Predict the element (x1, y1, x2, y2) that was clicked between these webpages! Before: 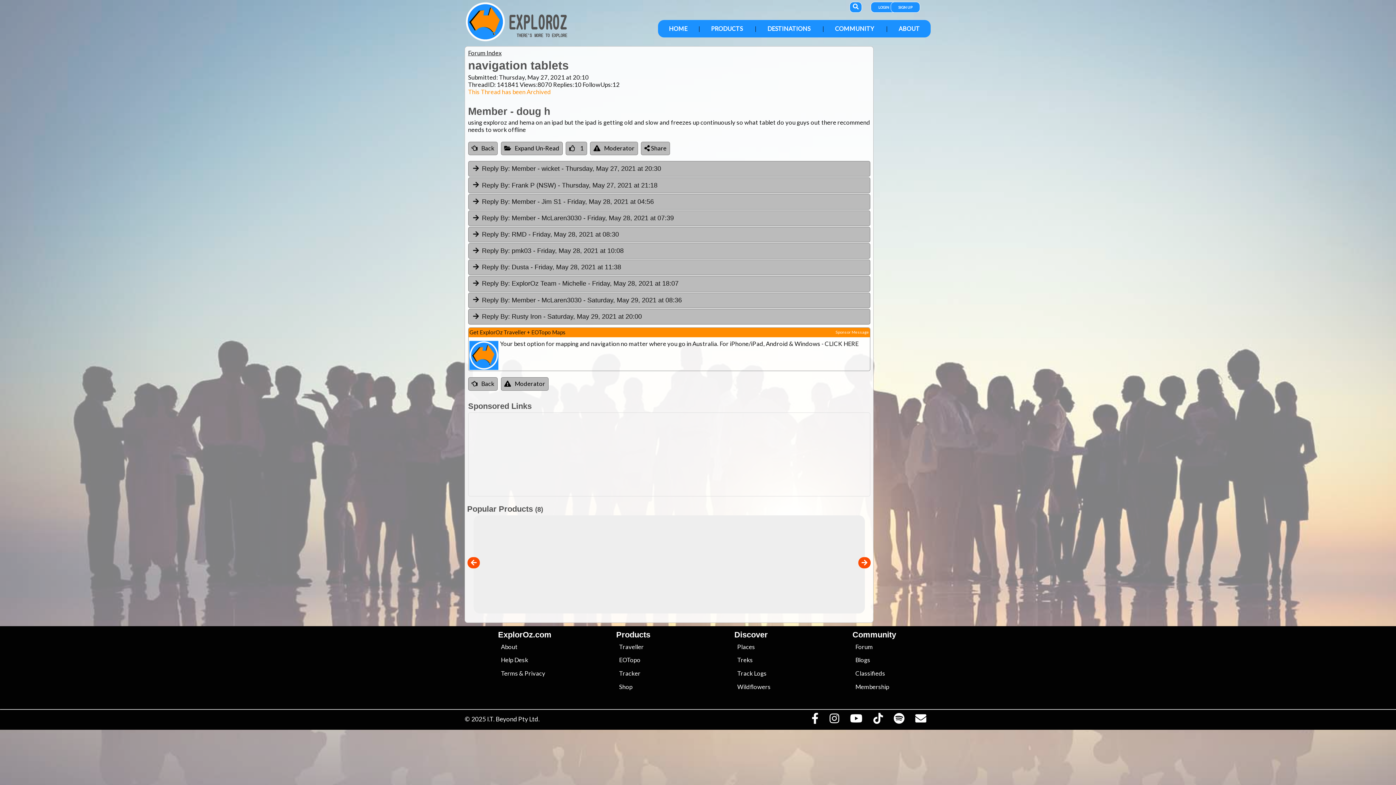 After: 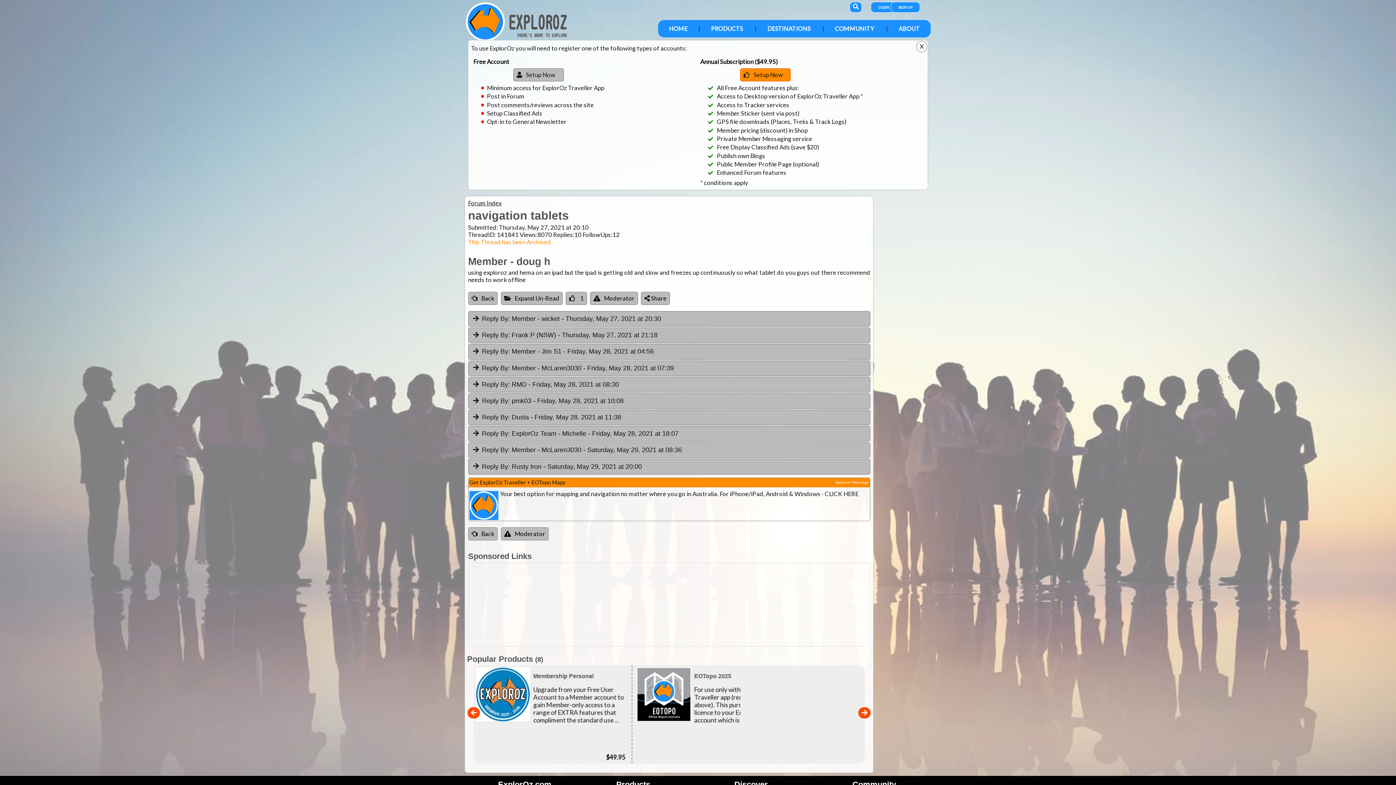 Action: label: SIGN UP bbox: (891, 2, 920, 12)